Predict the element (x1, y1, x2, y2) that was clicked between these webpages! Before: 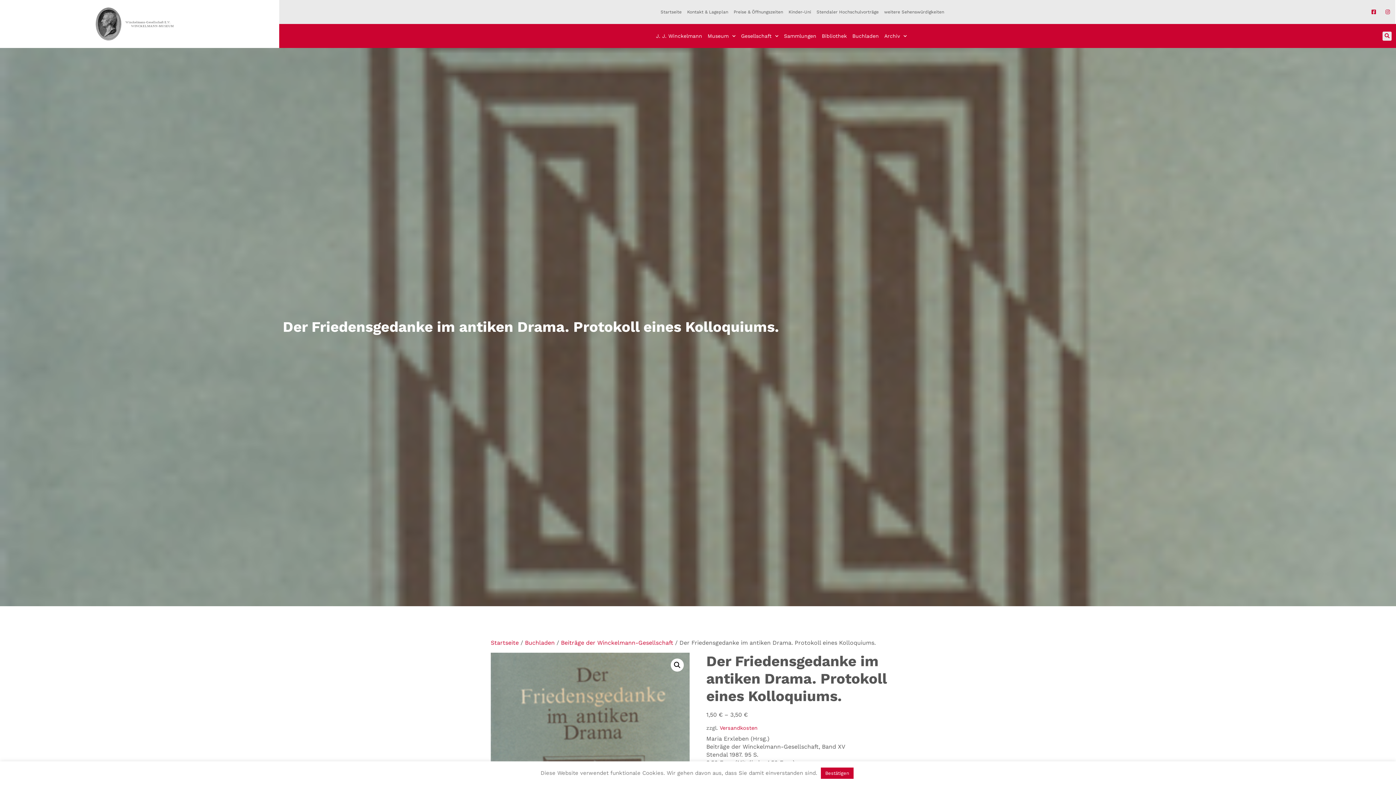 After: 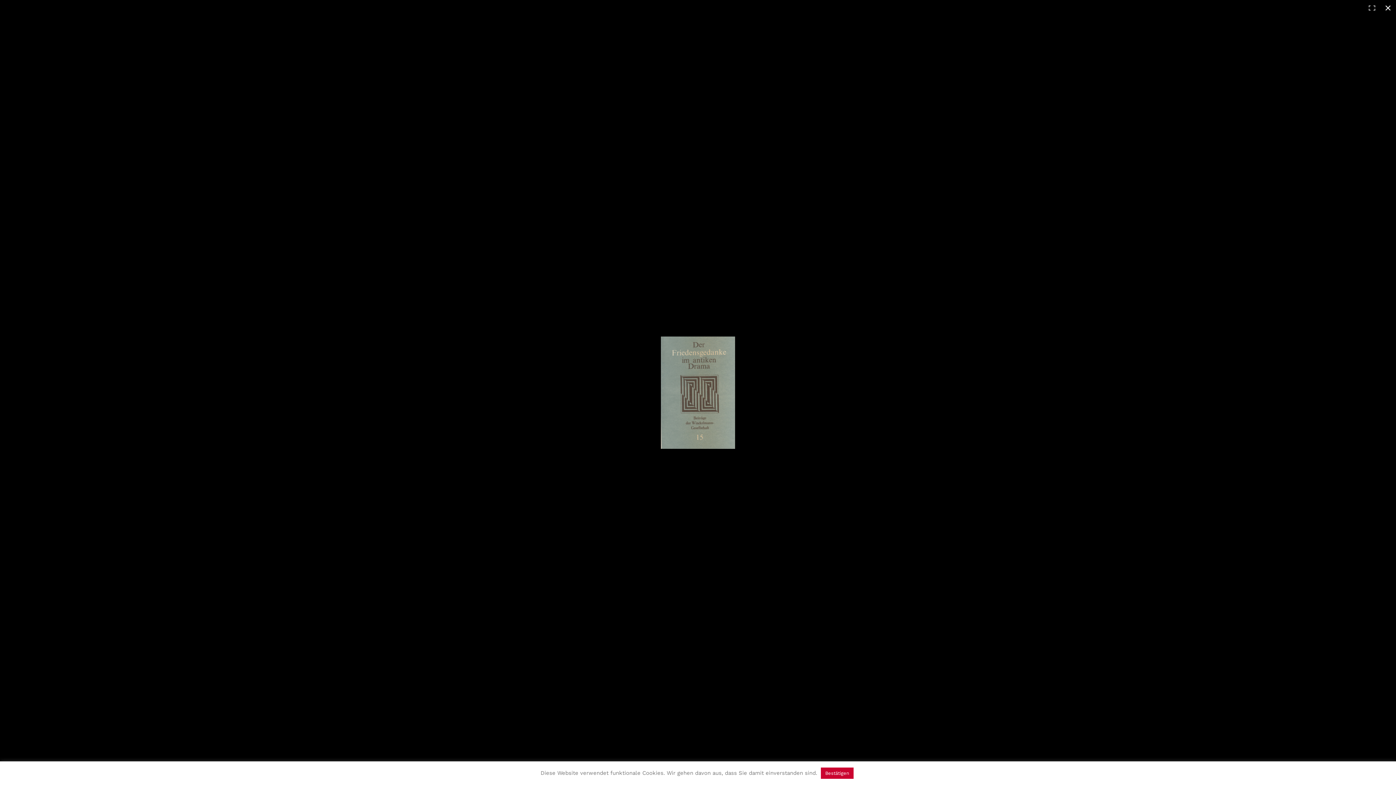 Action: label: Bildergalerie im Vollbildmodus anzeigen bbox: (670, 658, 684, 672)